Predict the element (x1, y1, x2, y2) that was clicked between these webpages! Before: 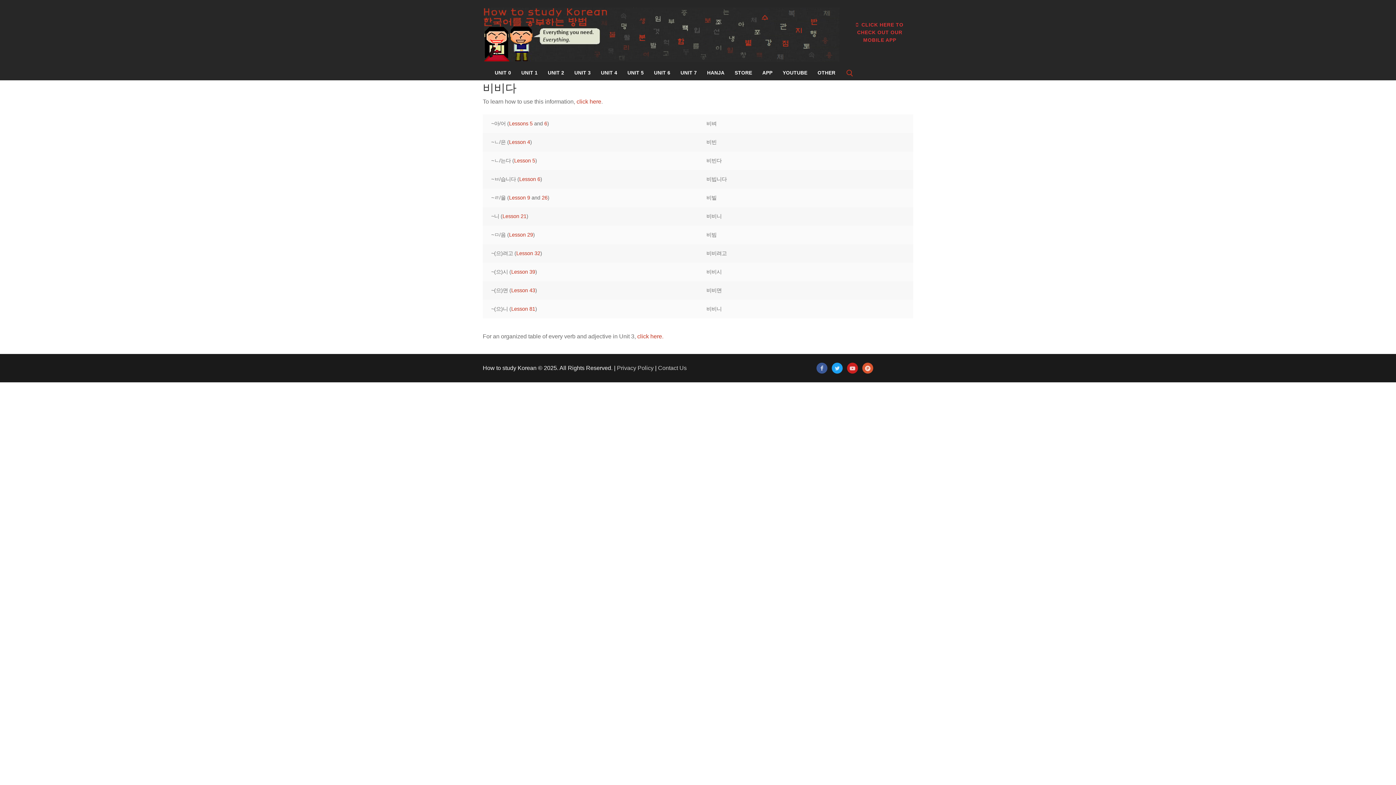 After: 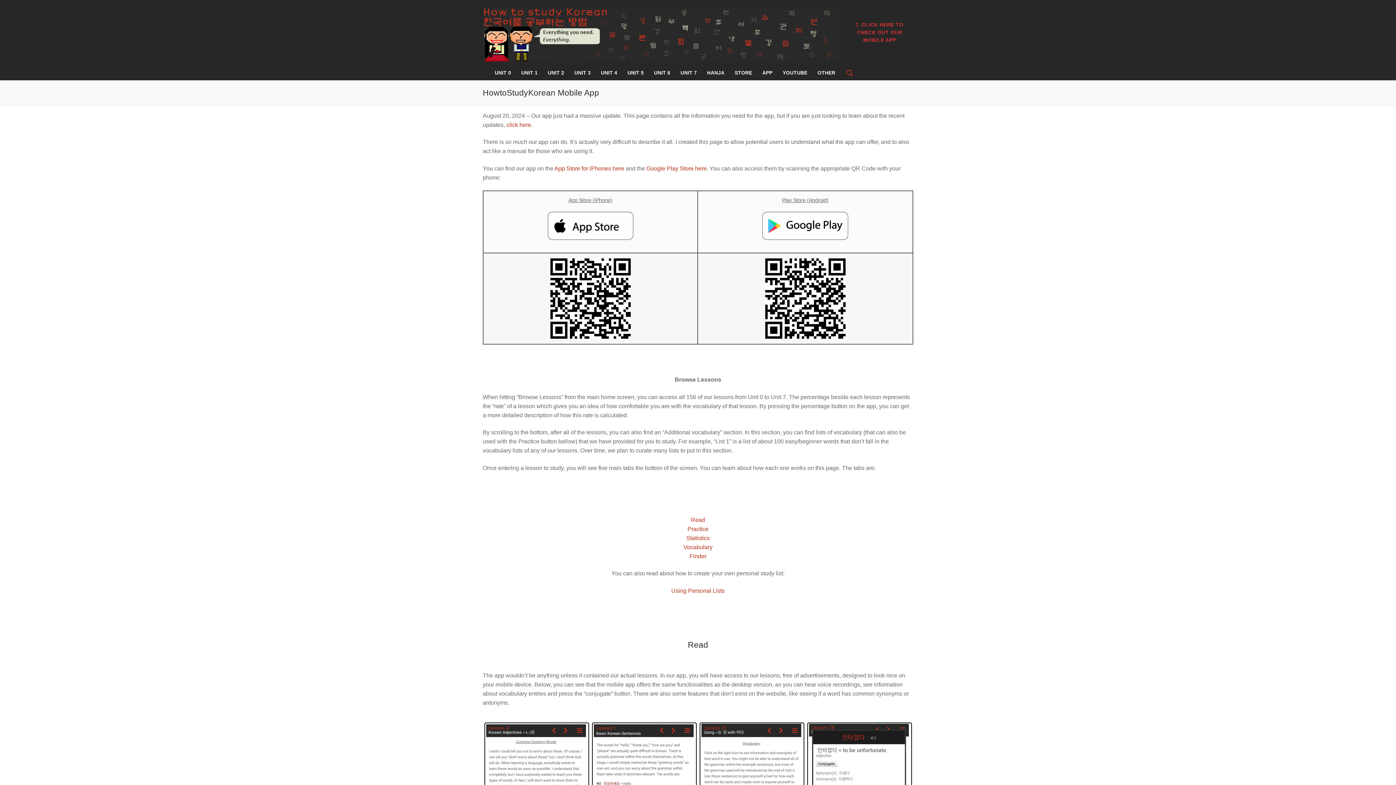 Action: label:  CLICK HERE TO CHECK OUT OUR MOBILE APP bbox: (846, 18, 913, 46)